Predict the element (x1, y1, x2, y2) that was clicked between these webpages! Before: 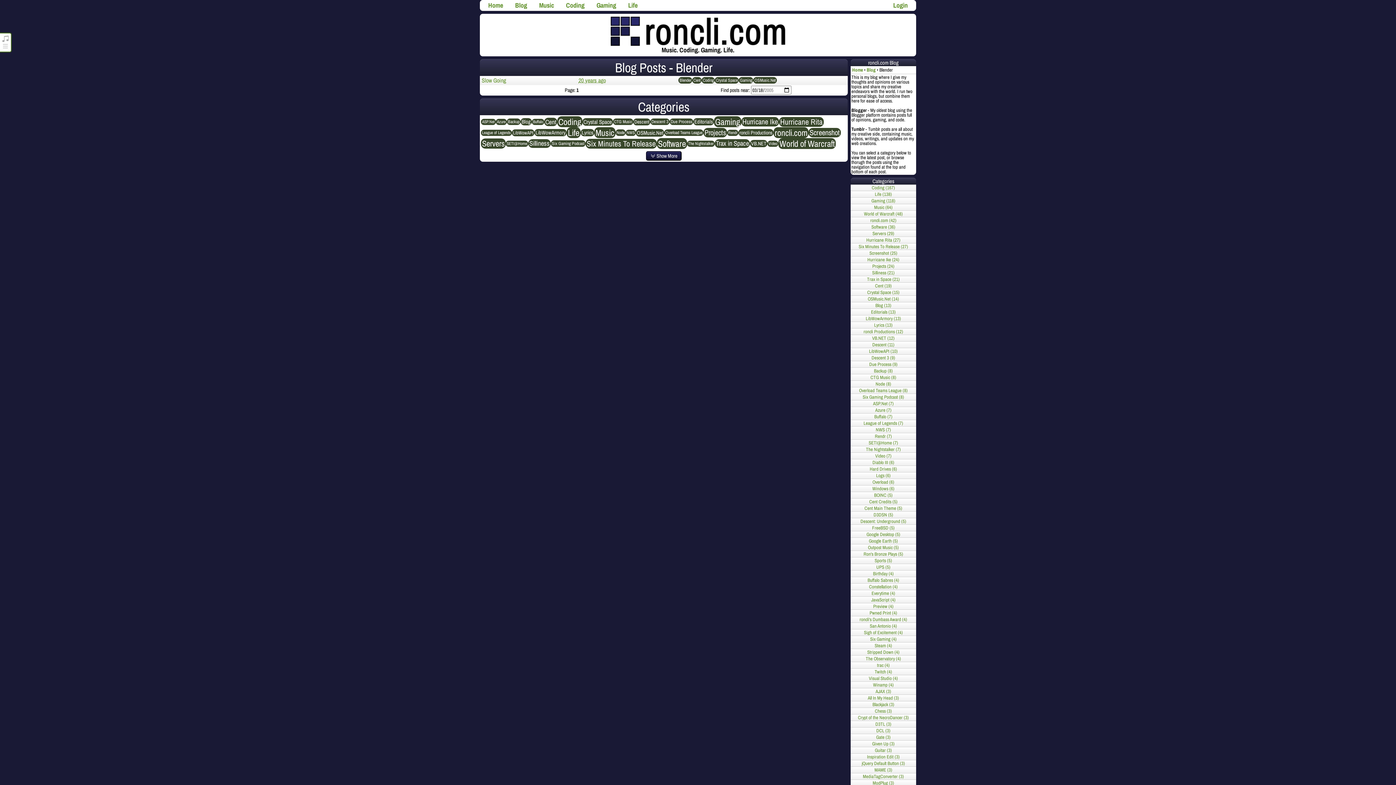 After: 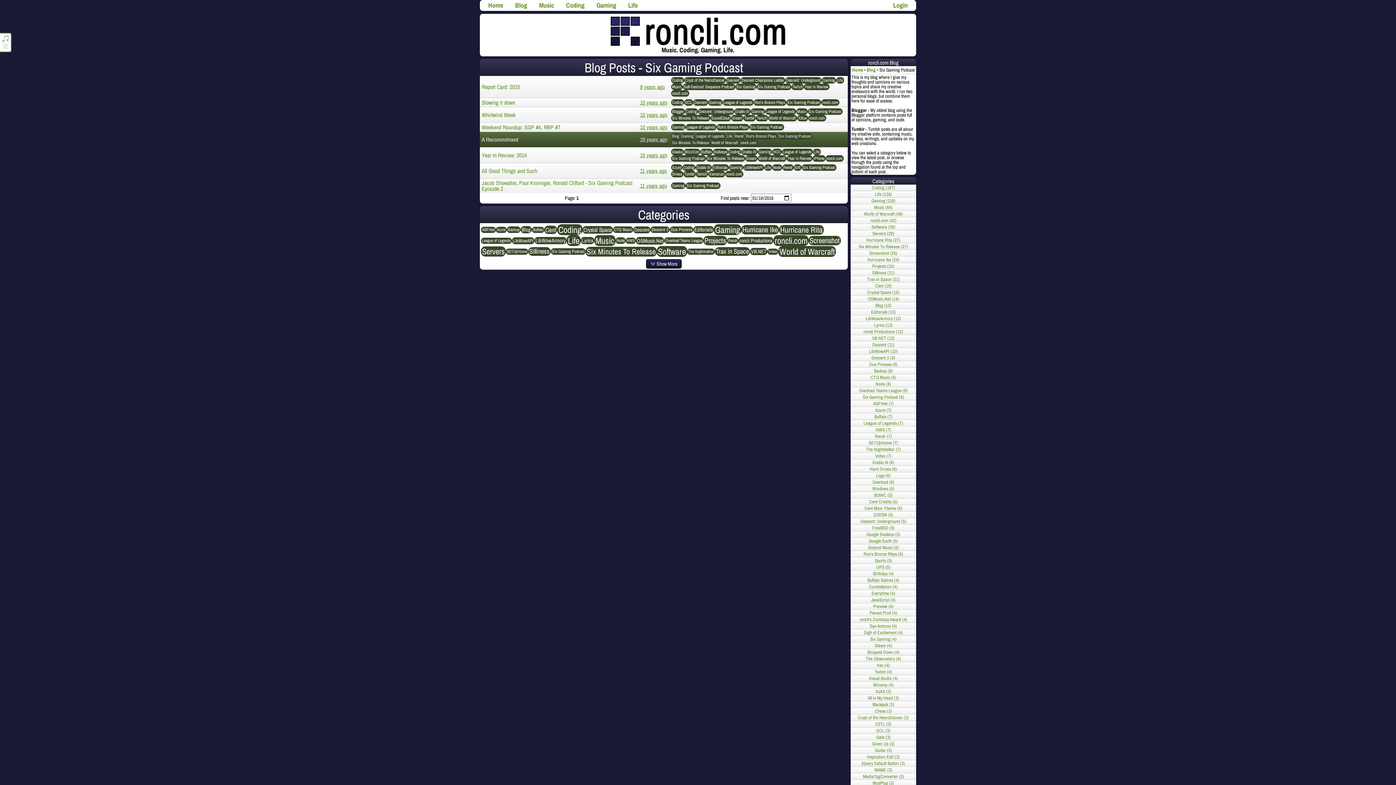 Action: label: Six Gaming Podcast bbox: (550, 140, 585, 146)